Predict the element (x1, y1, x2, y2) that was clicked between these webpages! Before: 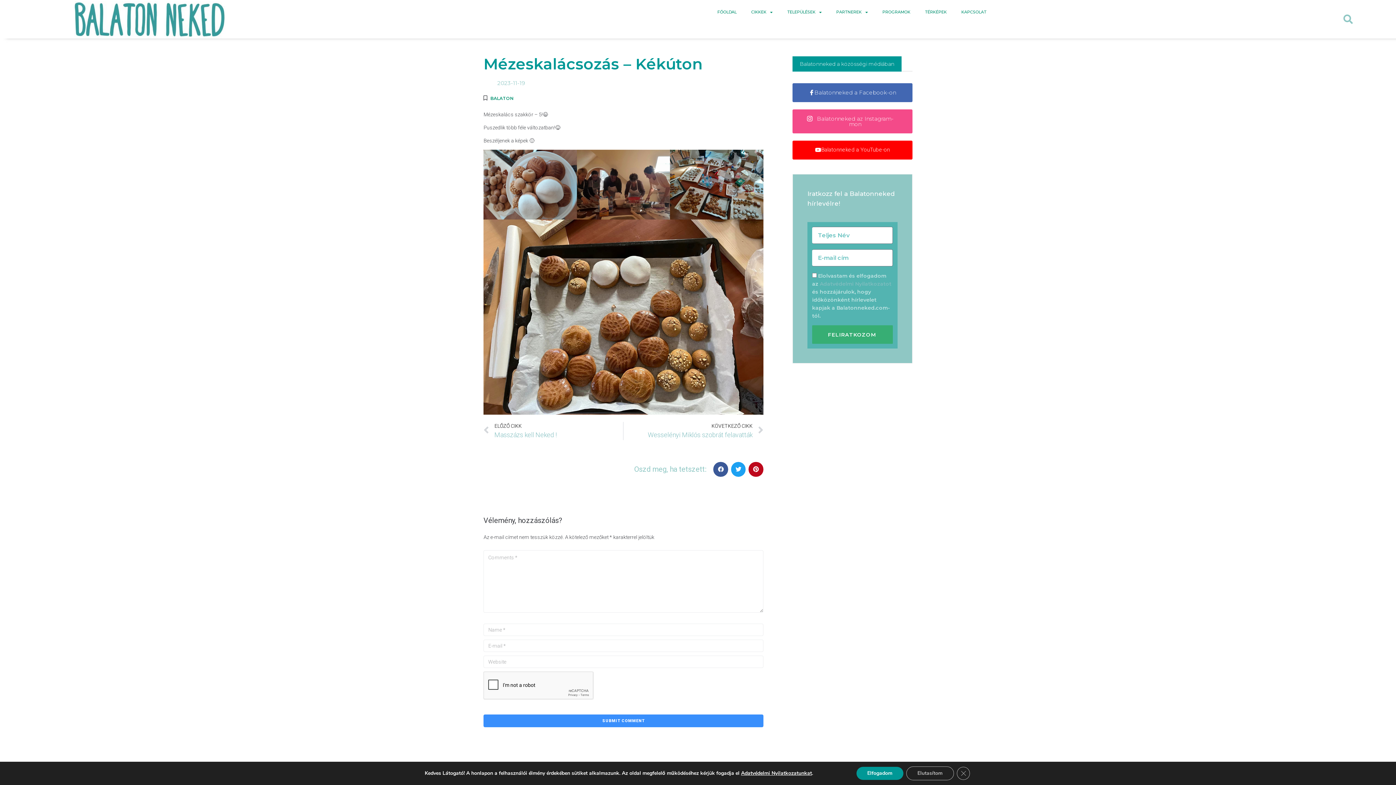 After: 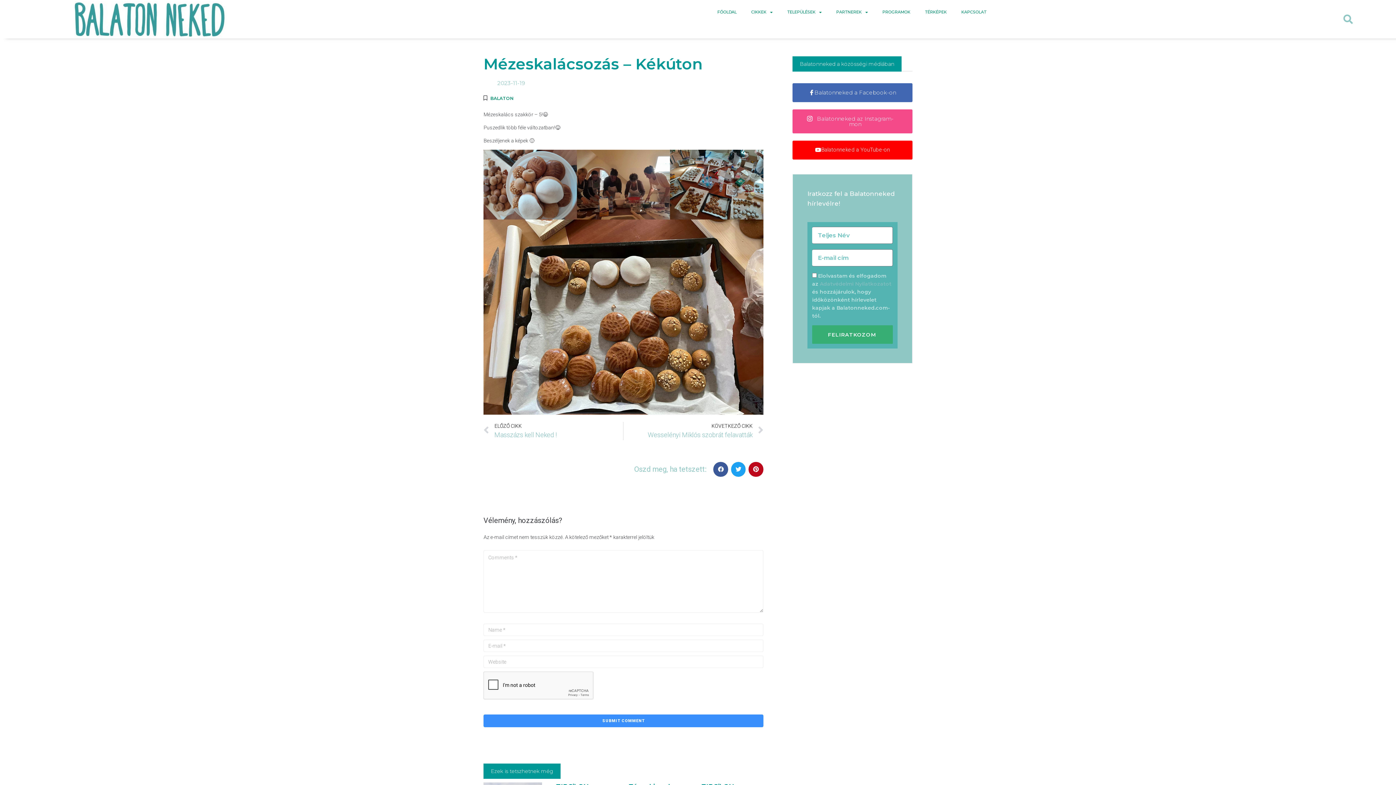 Action: label: Close GDPR Cookie Banner bbox: (956, 767, 970, 780)